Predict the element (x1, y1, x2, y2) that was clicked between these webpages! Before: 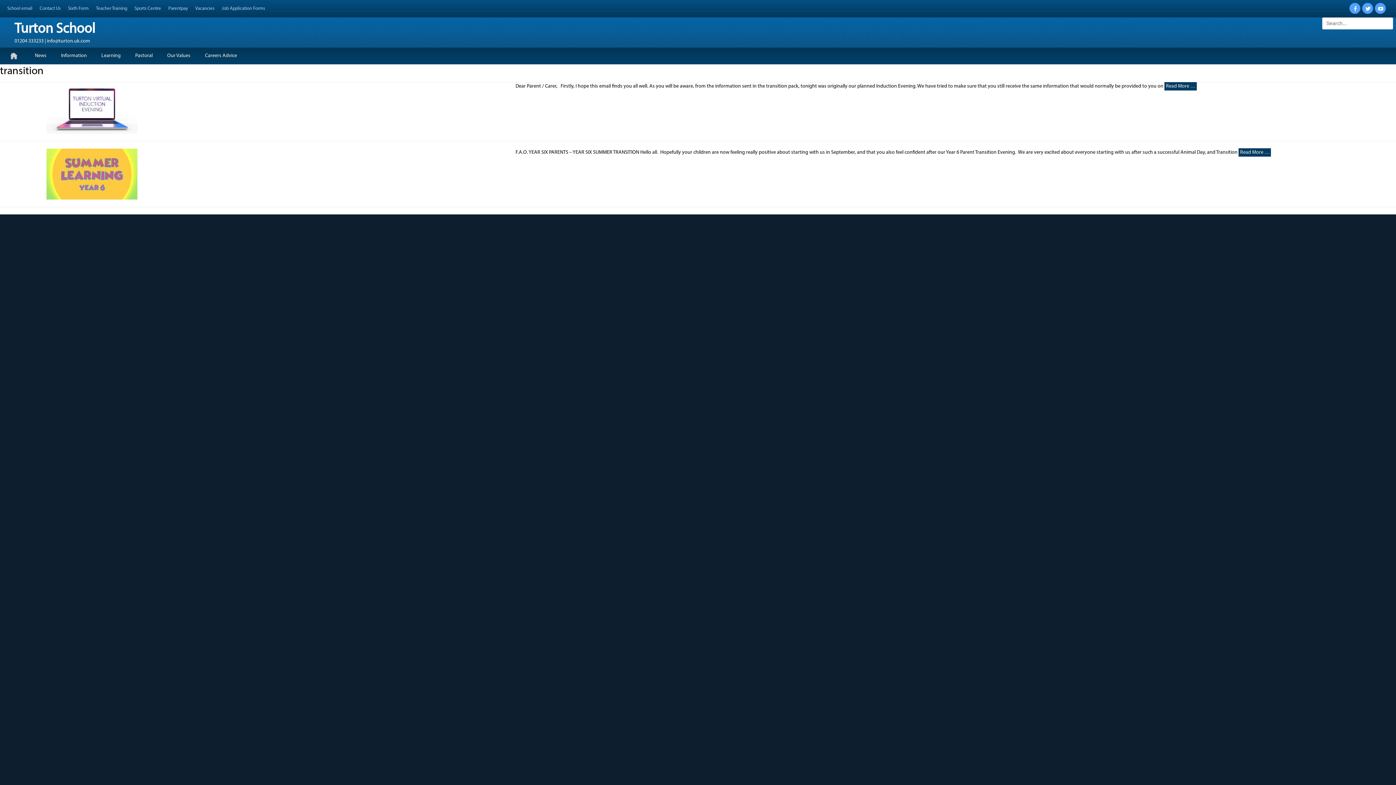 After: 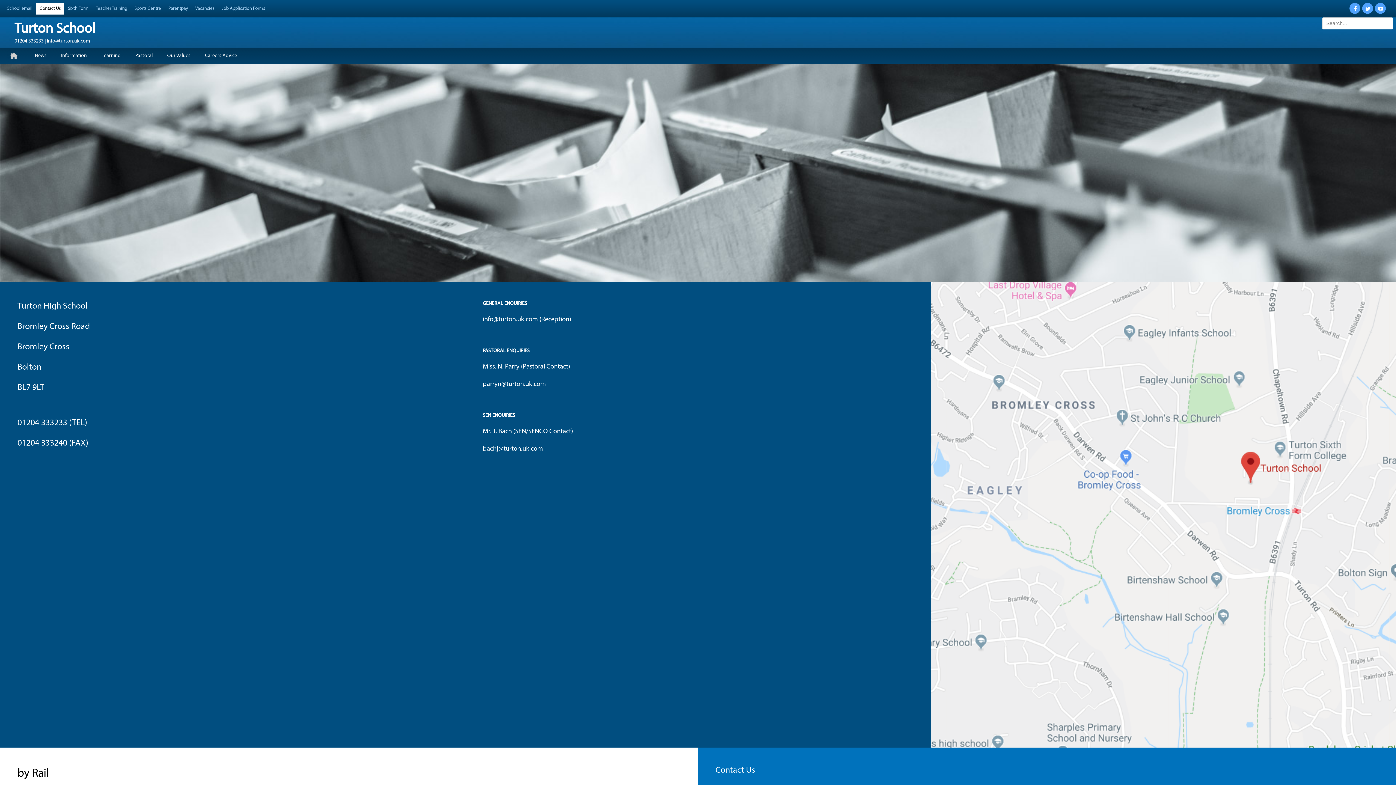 Action: label: Contact Us bbox: (36, 2, 64, 14)